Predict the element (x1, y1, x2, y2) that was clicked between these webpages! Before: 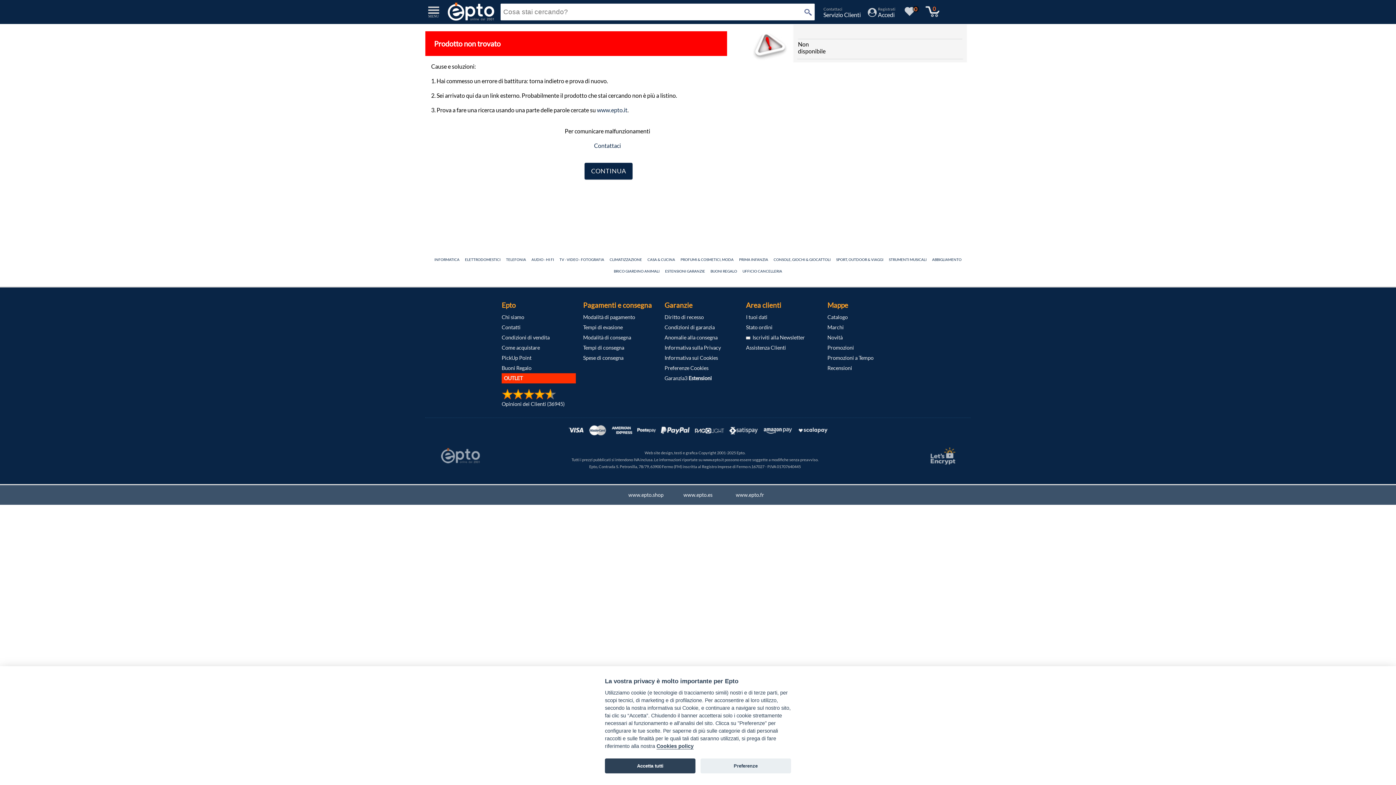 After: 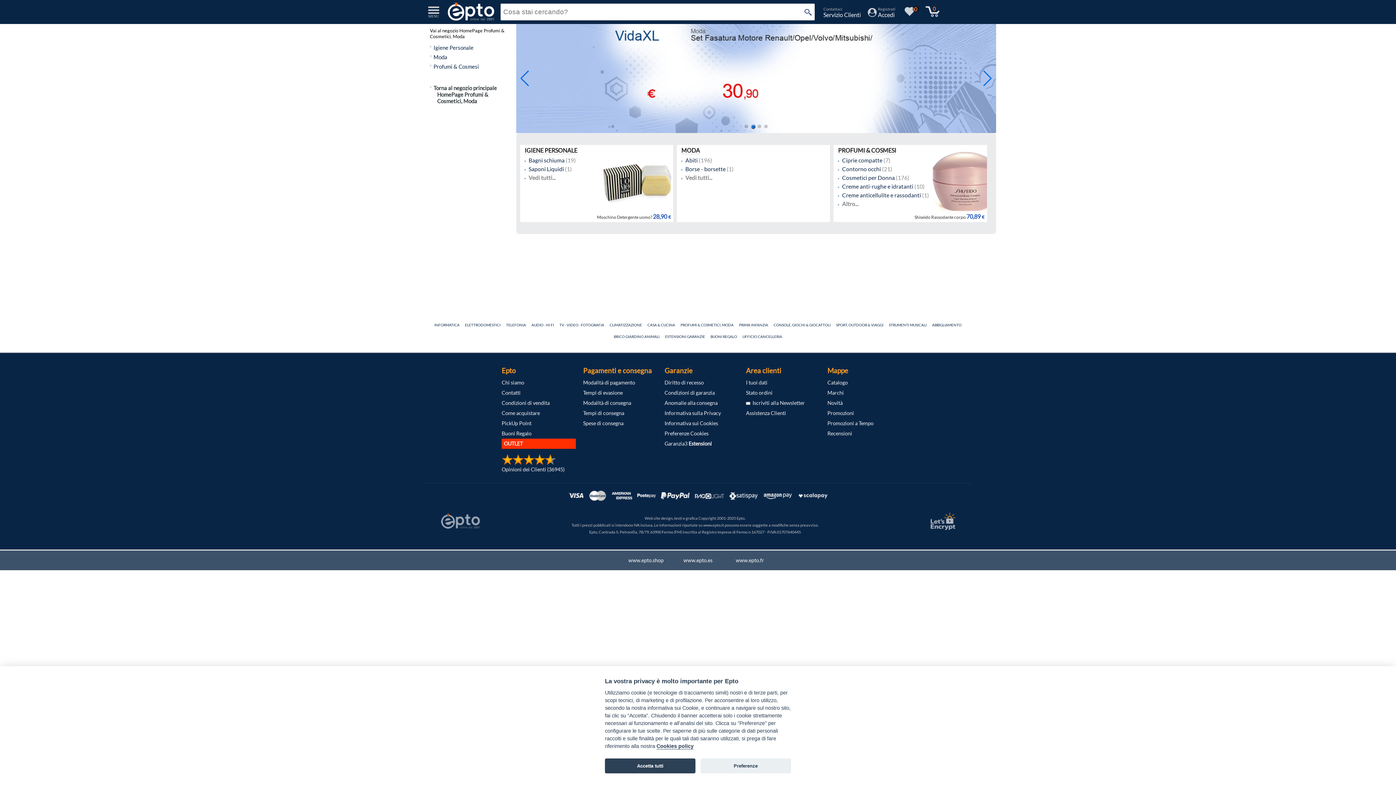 Action: label: PROFUMI & COSMETICI, MODA bbox: (680, 257, 733, 261)